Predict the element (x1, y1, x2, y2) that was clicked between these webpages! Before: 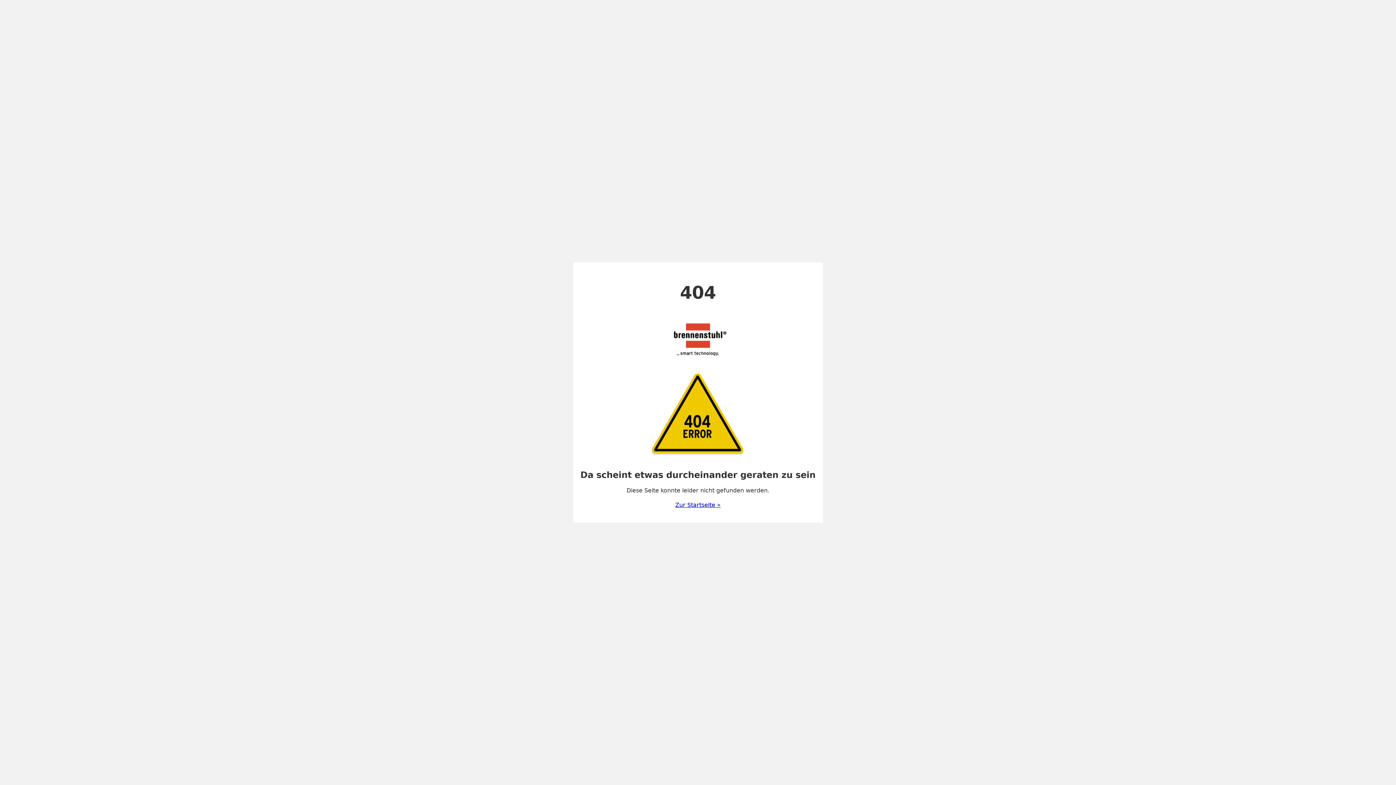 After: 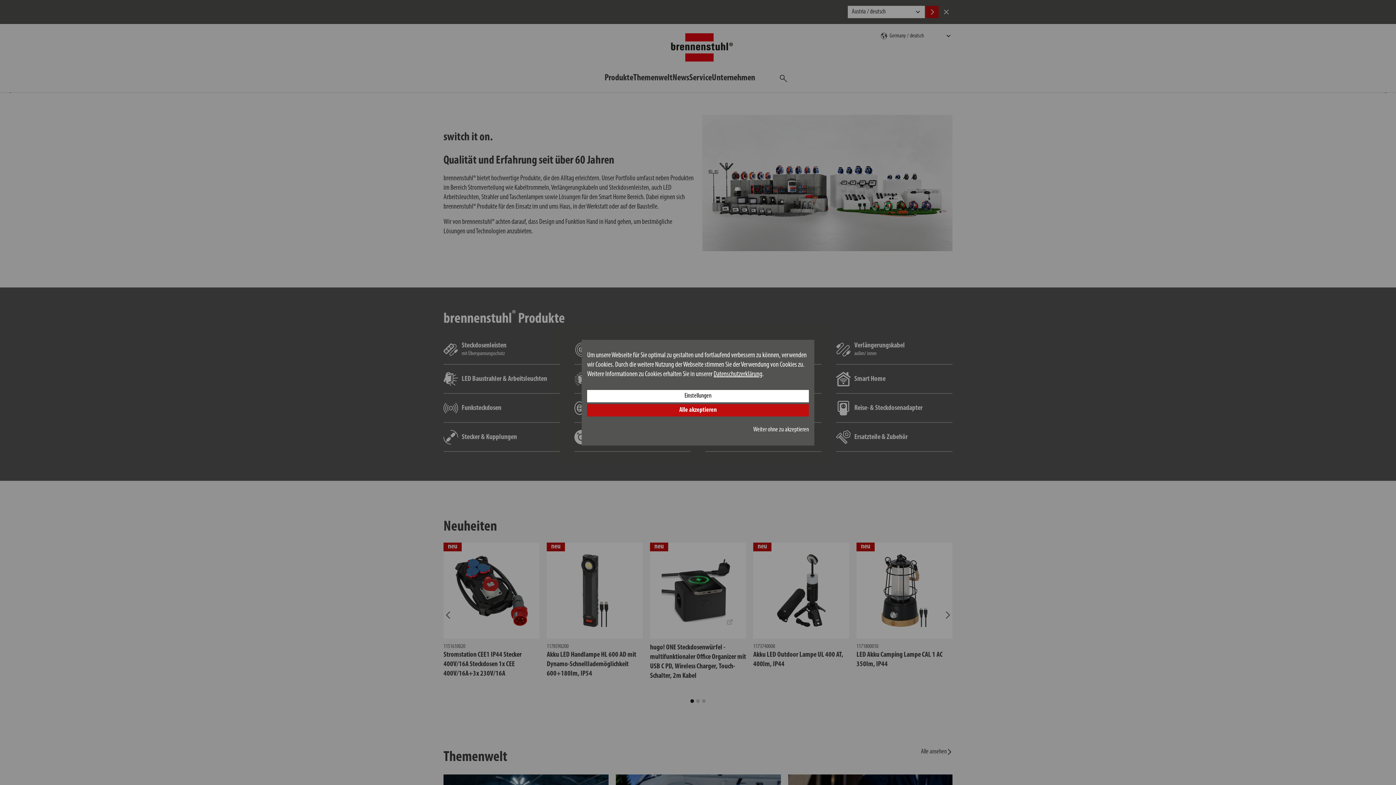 Action: bbox: (675, 501, 720, 508) label: Zur Startseite »